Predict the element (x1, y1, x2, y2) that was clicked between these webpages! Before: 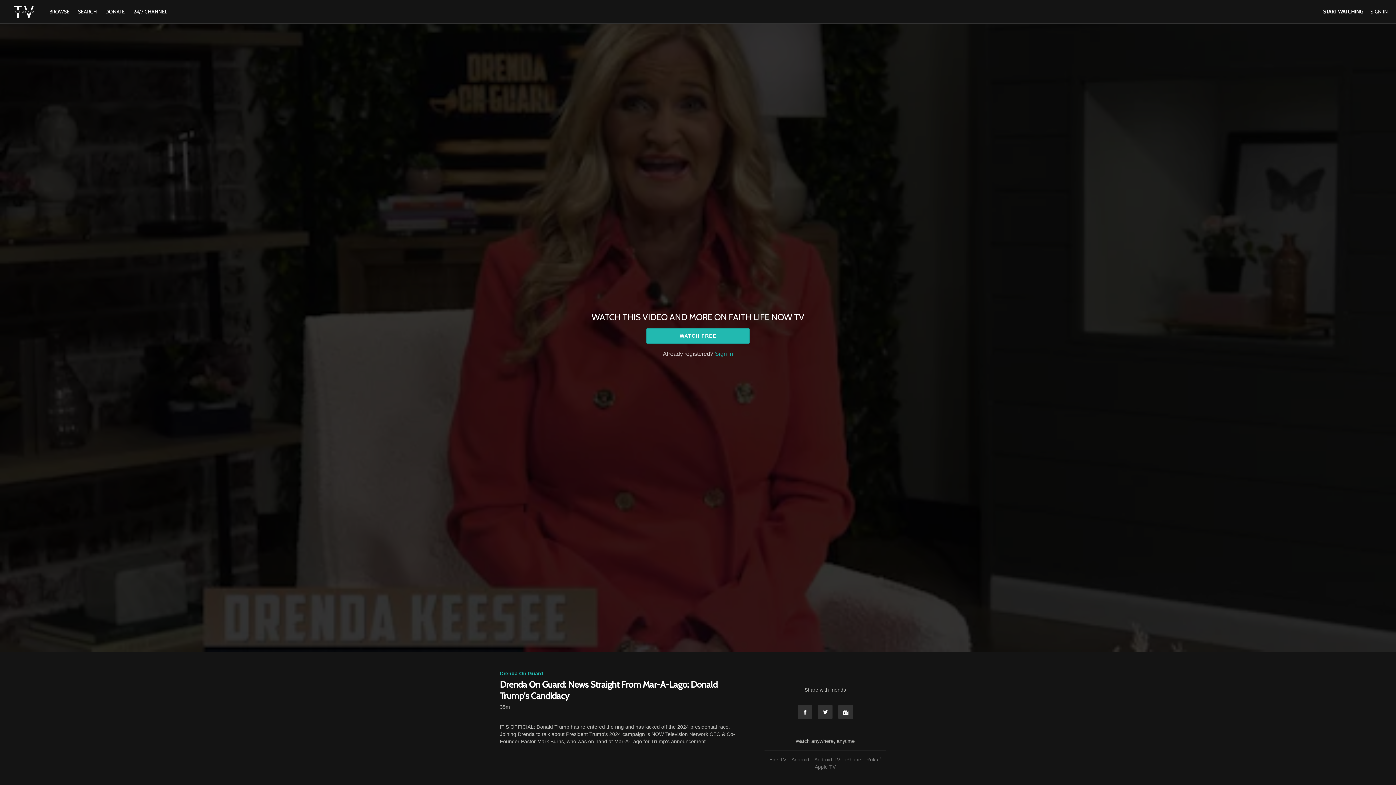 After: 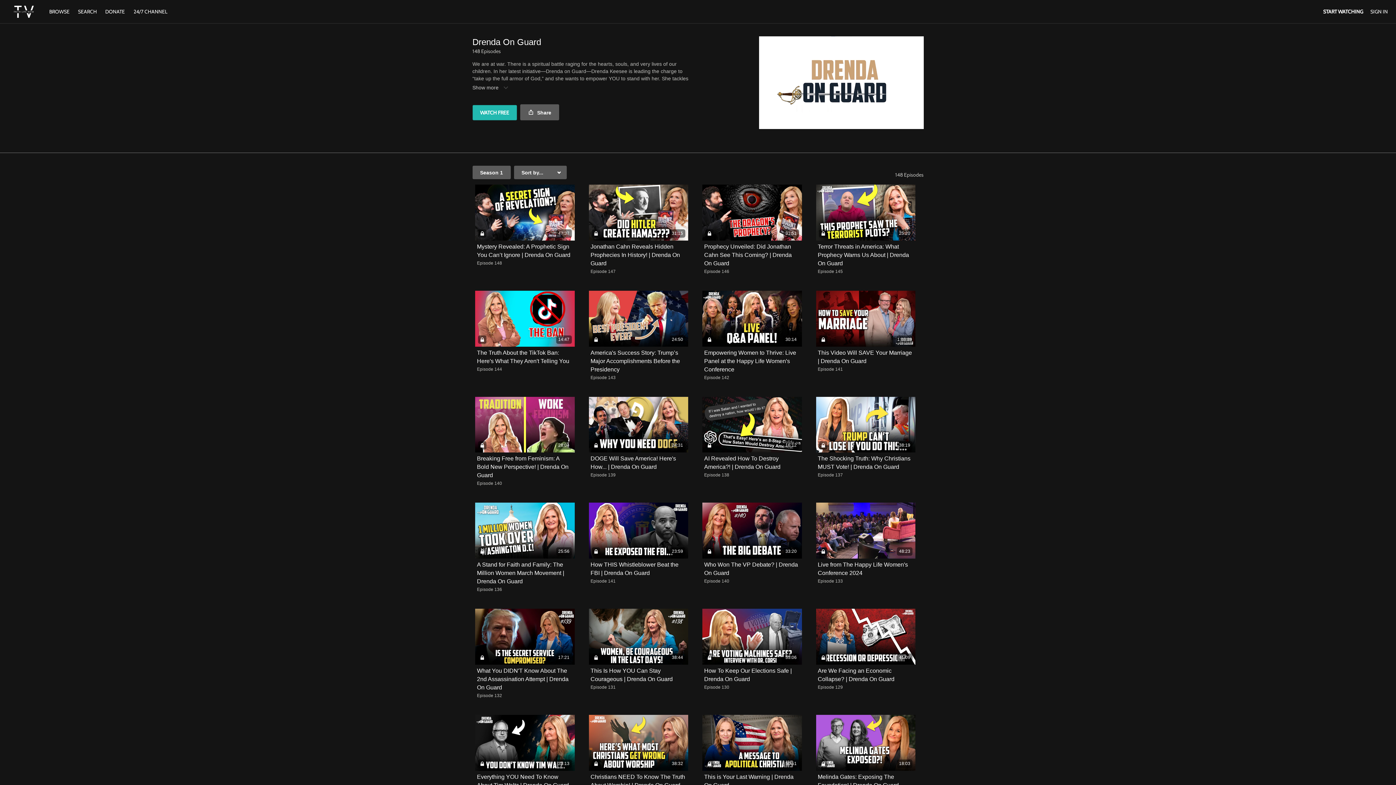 Action: bbox: (500, 670, 543, 676) label: Drenda On Guard